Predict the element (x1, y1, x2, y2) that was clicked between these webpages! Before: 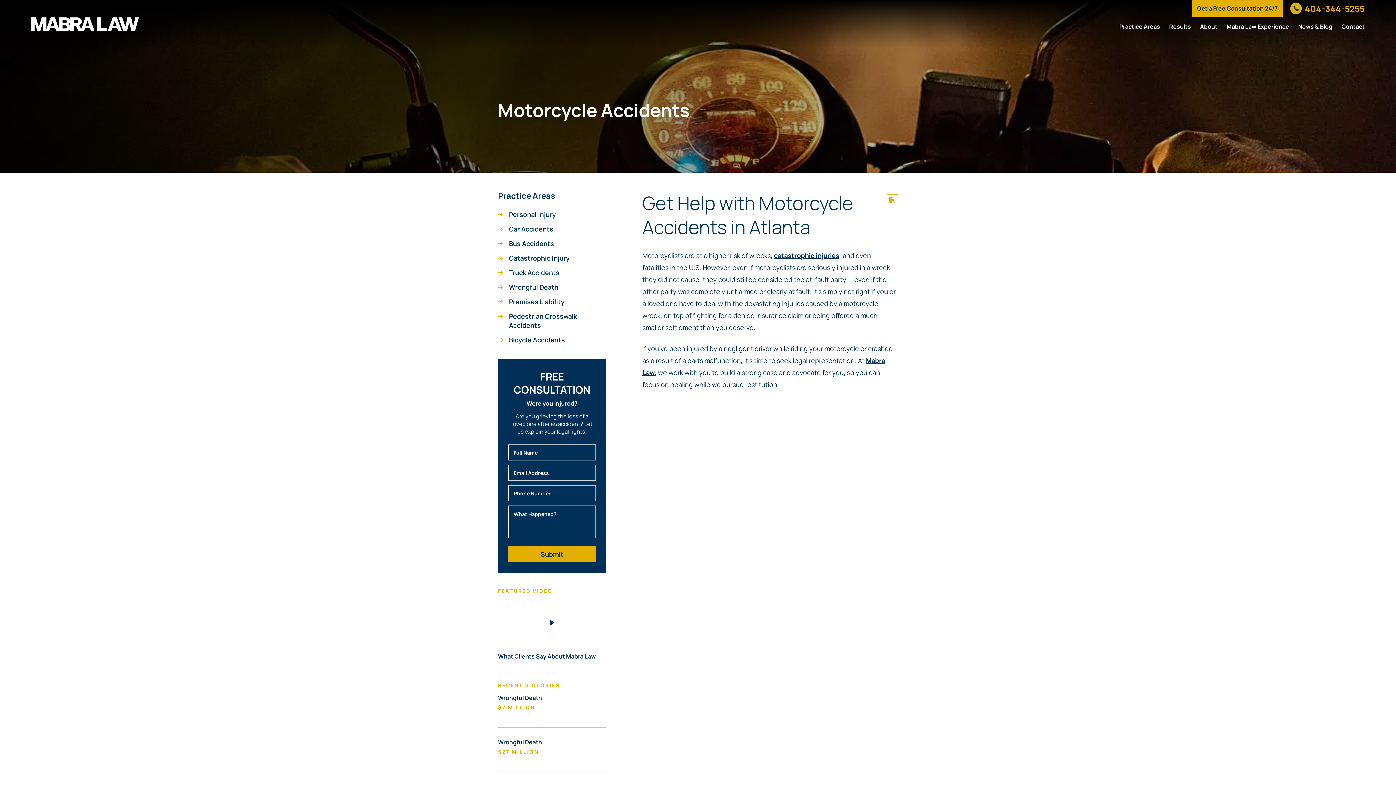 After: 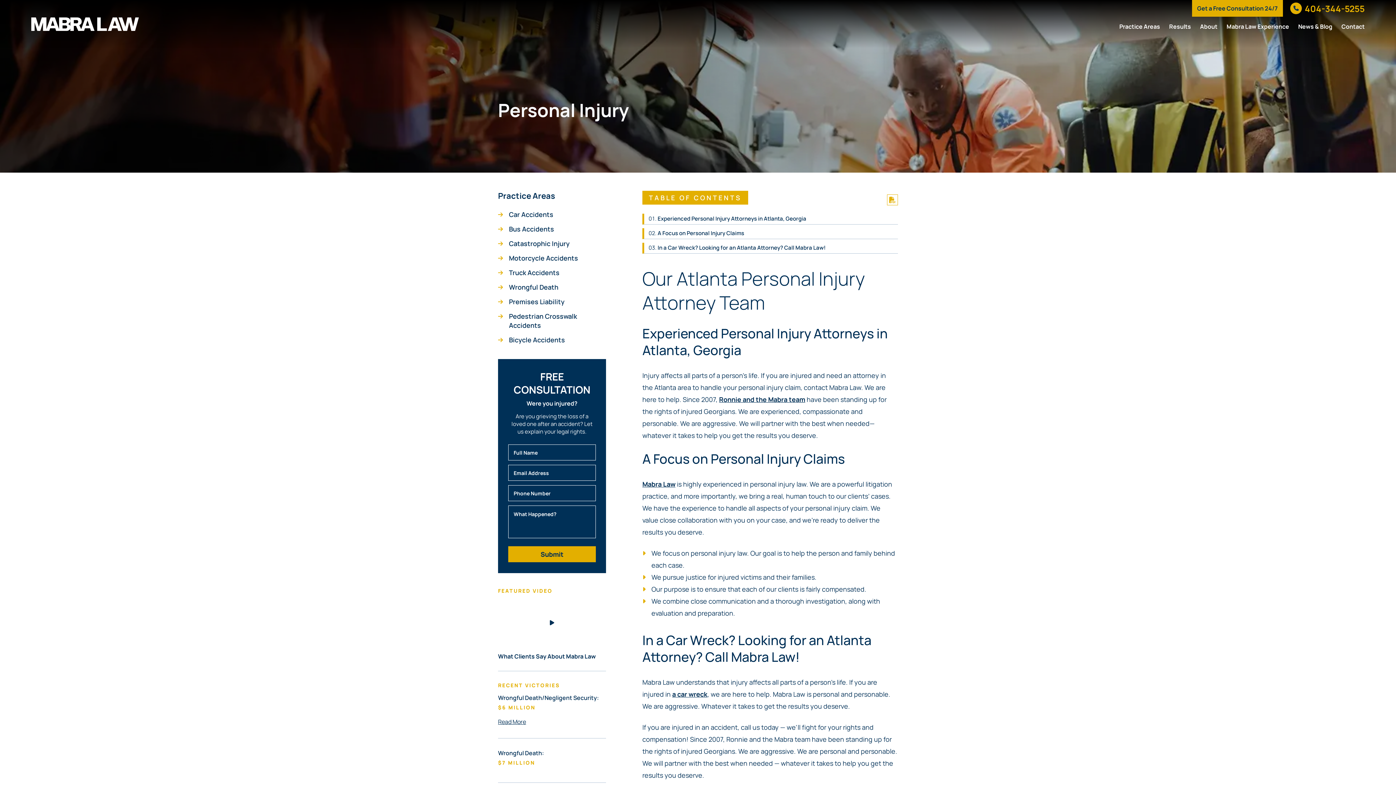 Action: bbox: (509, 210, 606, 219) label: Personal Injury